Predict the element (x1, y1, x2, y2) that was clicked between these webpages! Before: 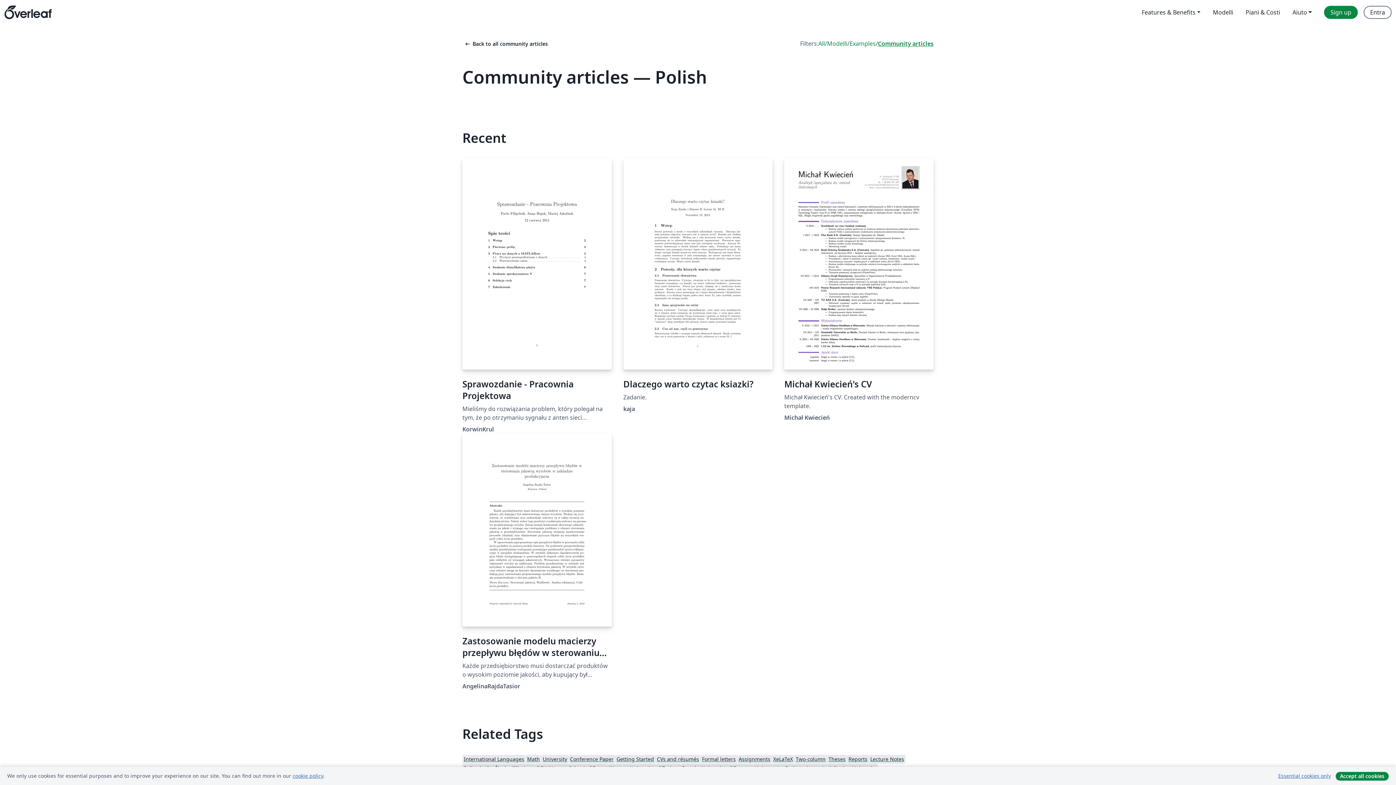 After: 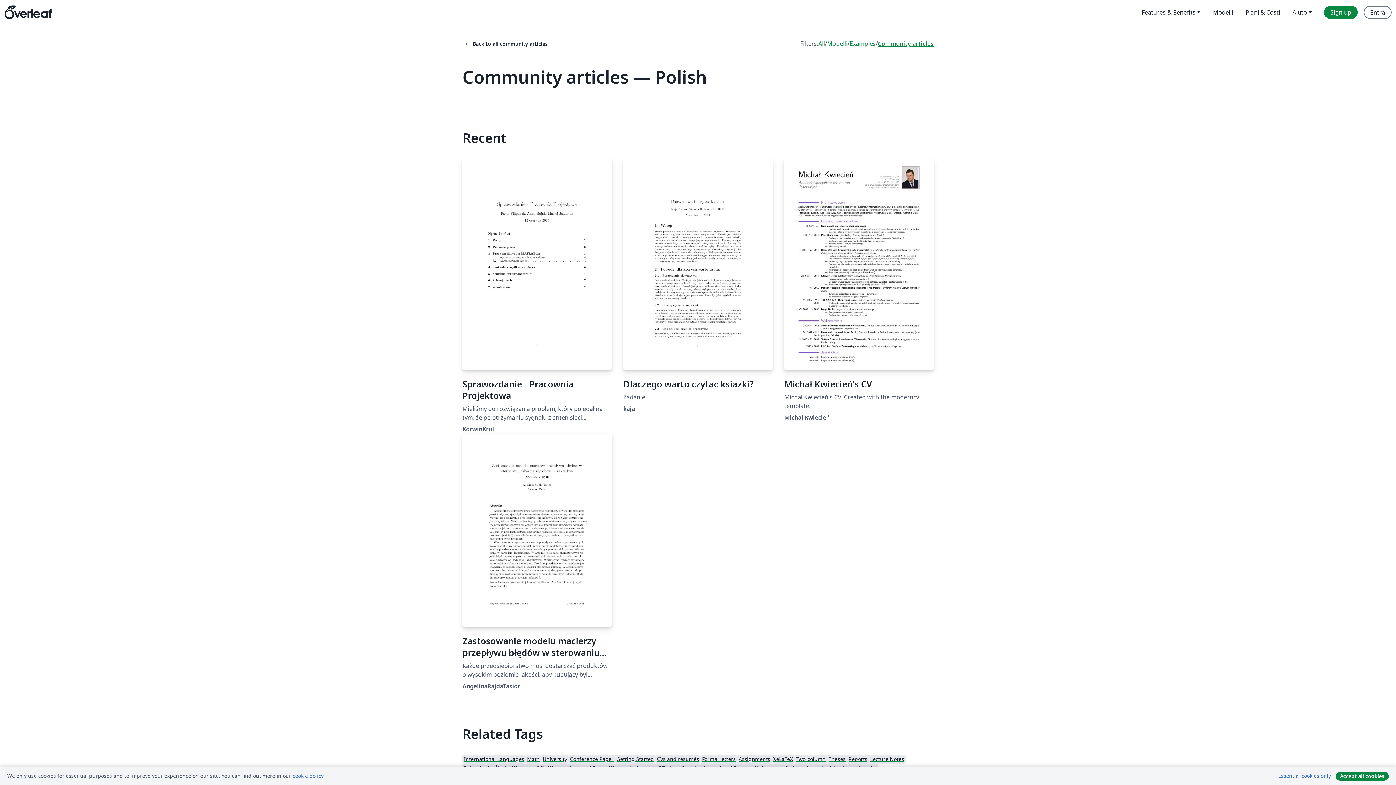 Action: bbox: (878, 39, 933, 48) label: Community articles